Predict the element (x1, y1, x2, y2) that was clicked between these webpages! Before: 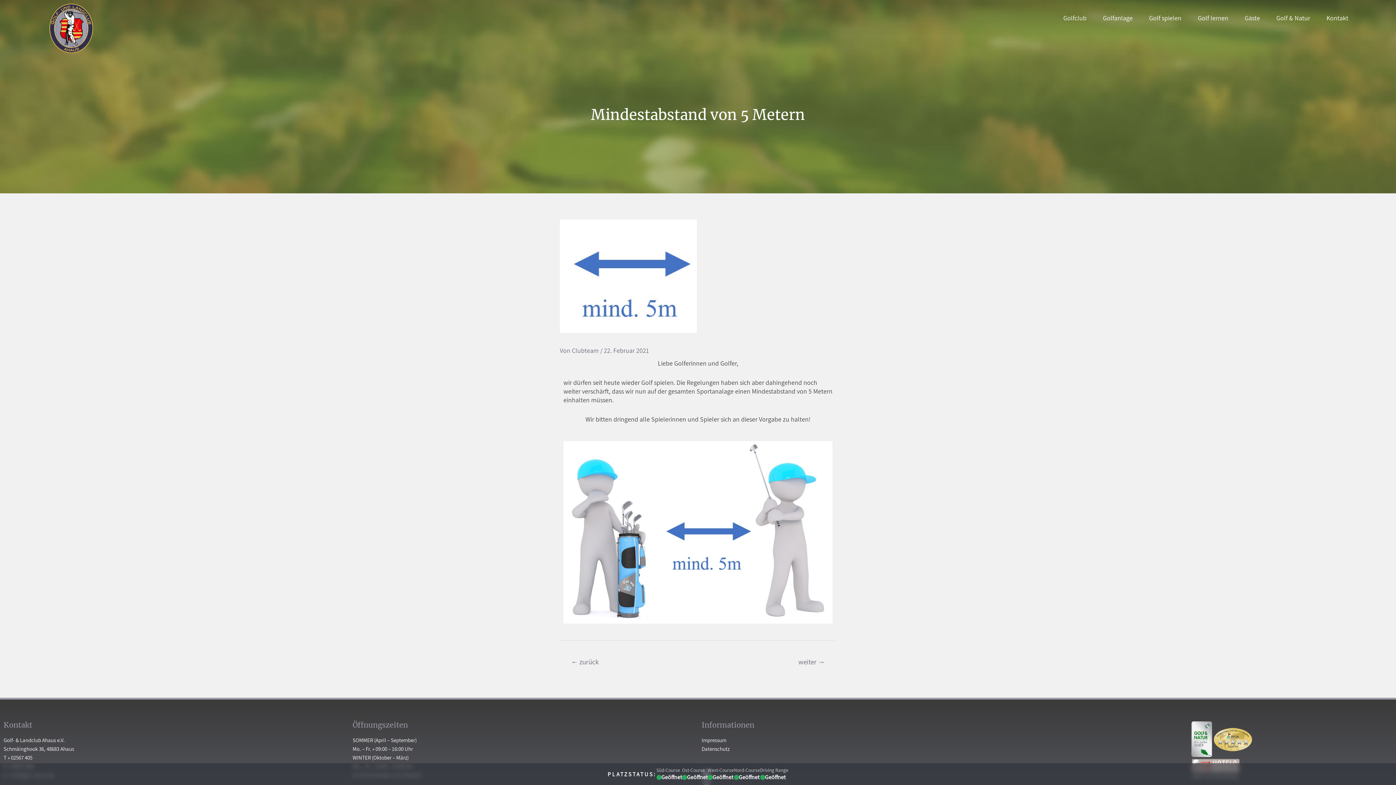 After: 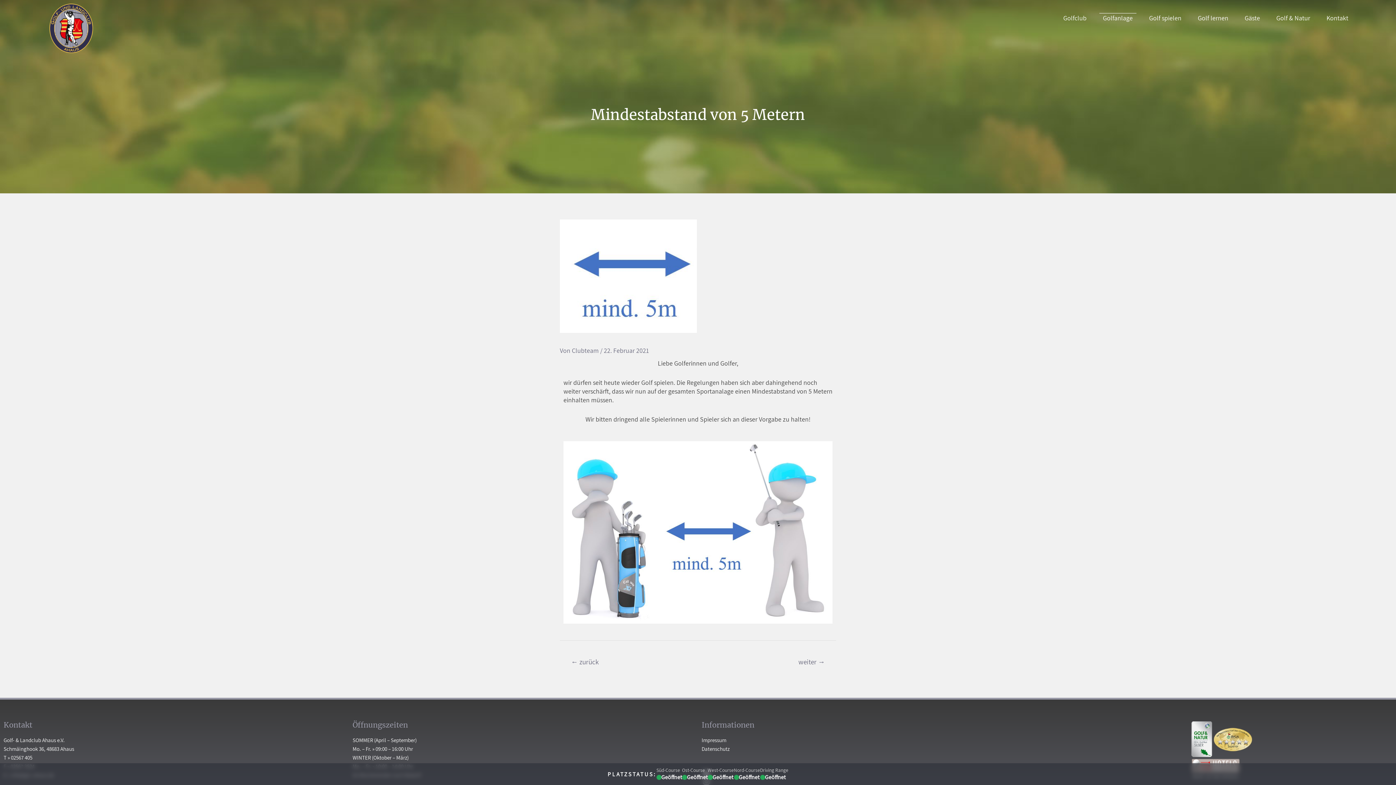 Action: bbox: (1099, 13, 1136, 23) label: Golfanlage